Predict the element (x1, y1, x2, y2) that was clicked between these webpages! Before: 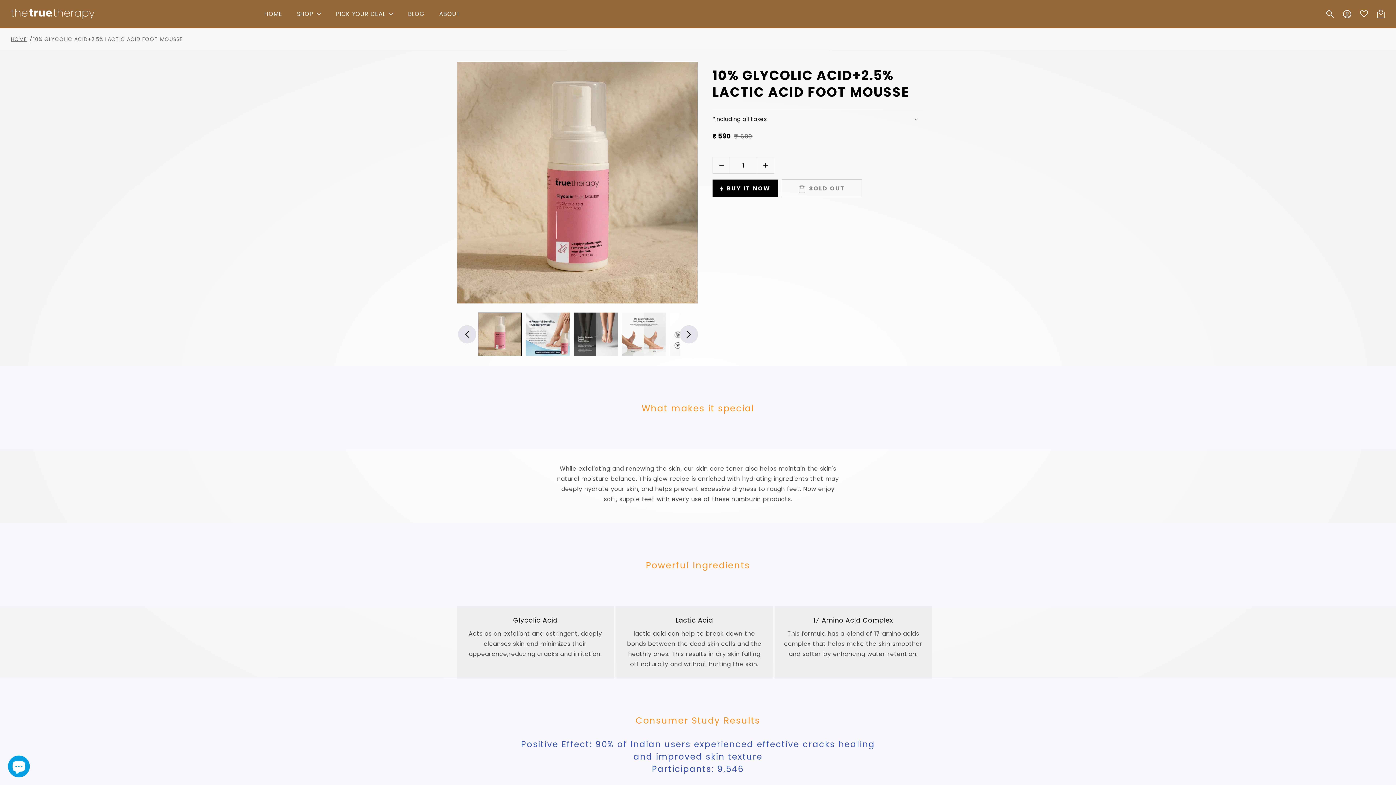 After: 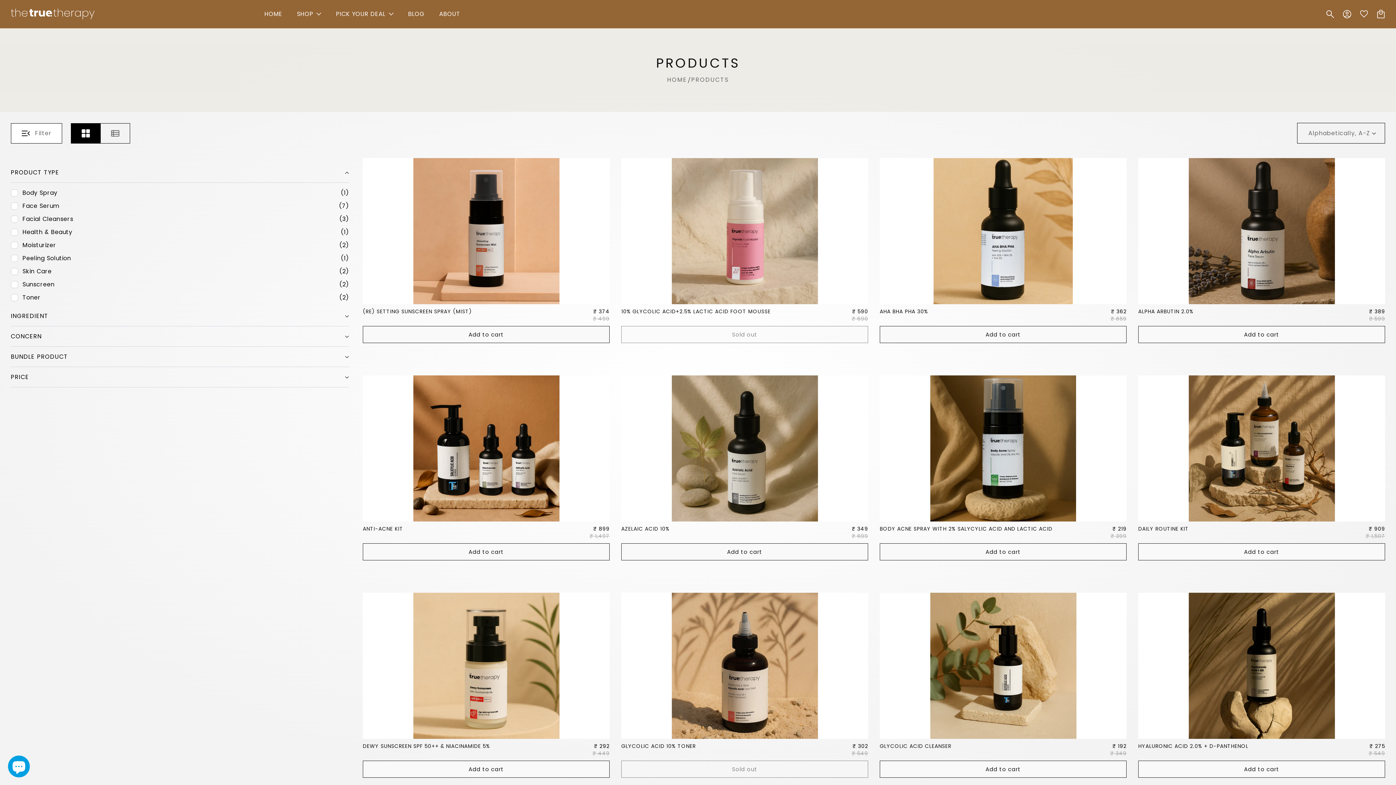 Action: bbox: (297, 9, 313, 18) label: SHOP